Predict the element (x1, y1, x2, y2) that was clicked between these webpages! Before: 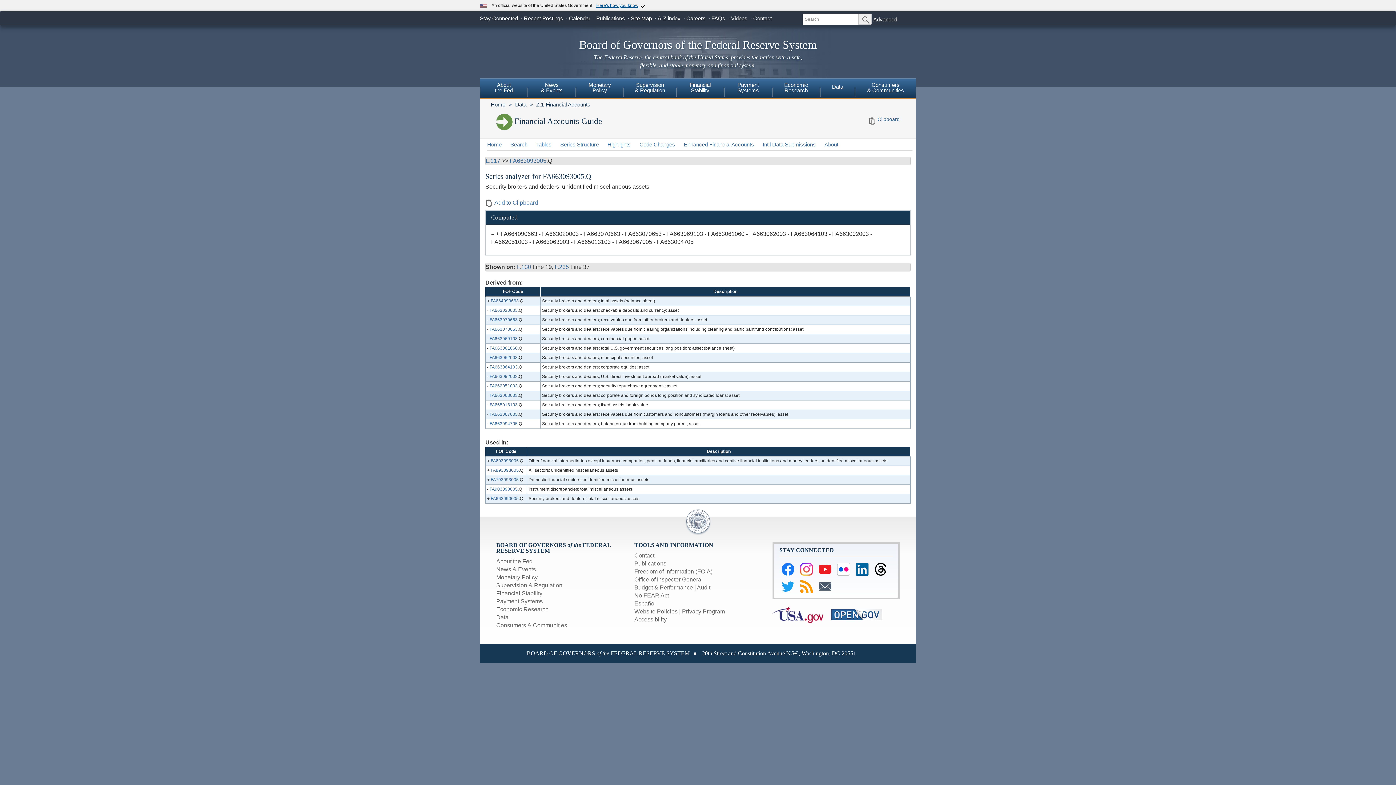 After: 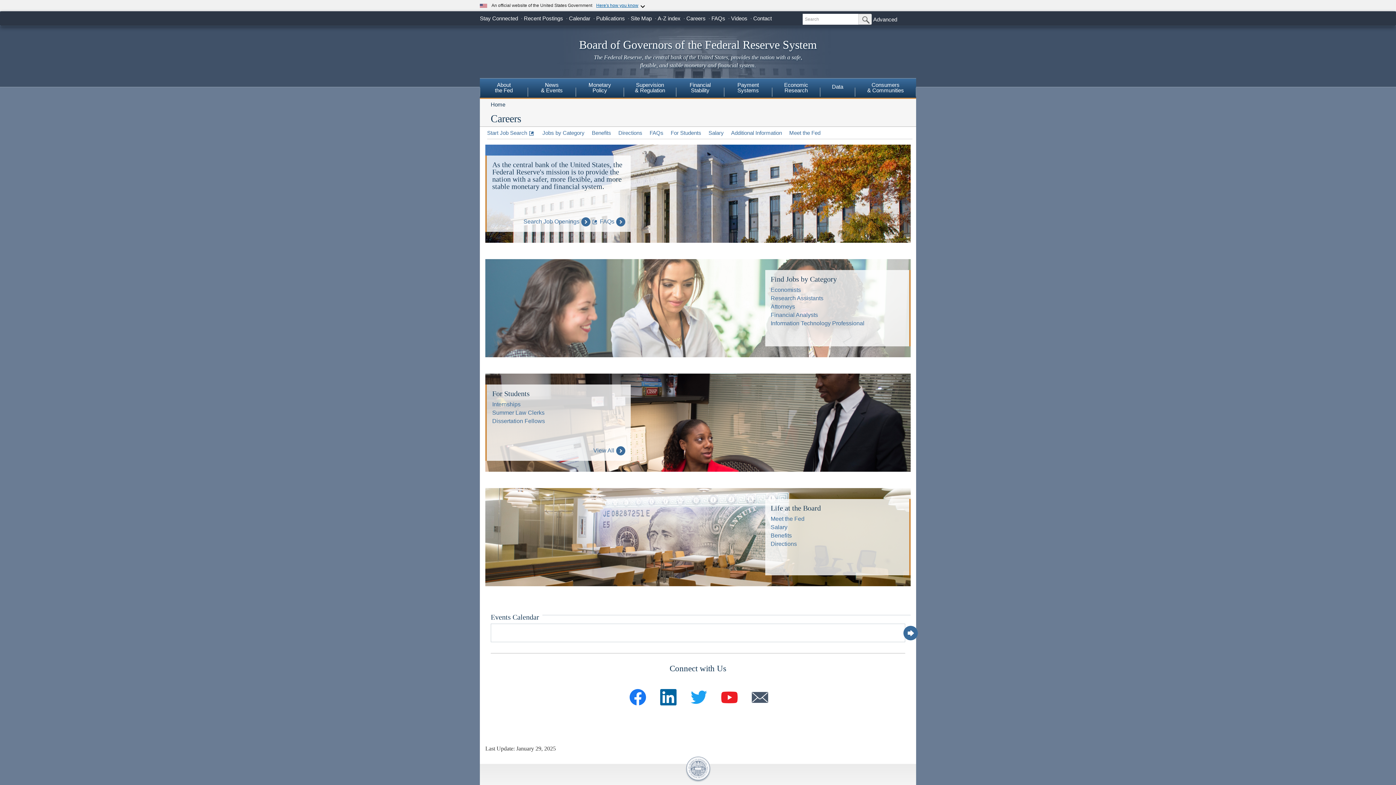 Action: label: Careers bbox: (686, 15, 705, 21)